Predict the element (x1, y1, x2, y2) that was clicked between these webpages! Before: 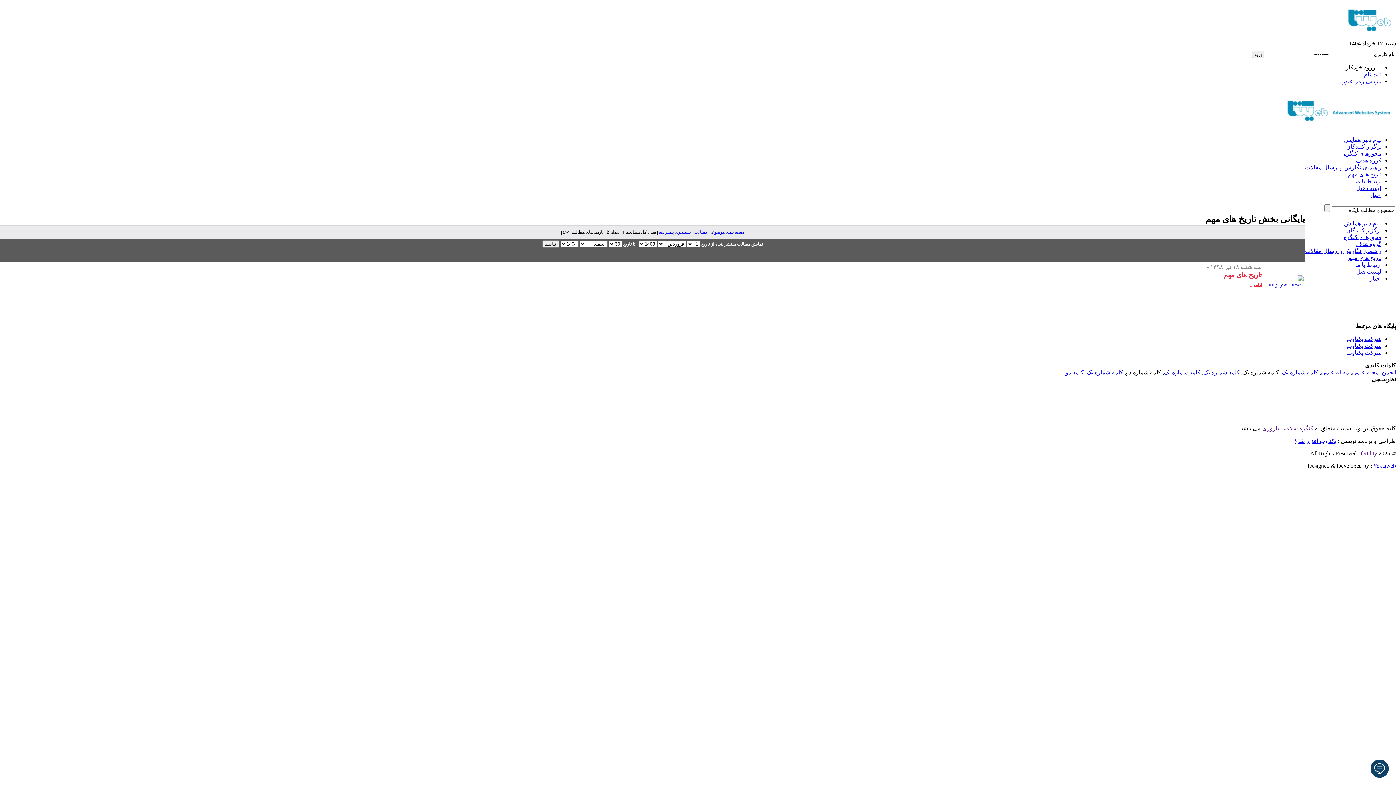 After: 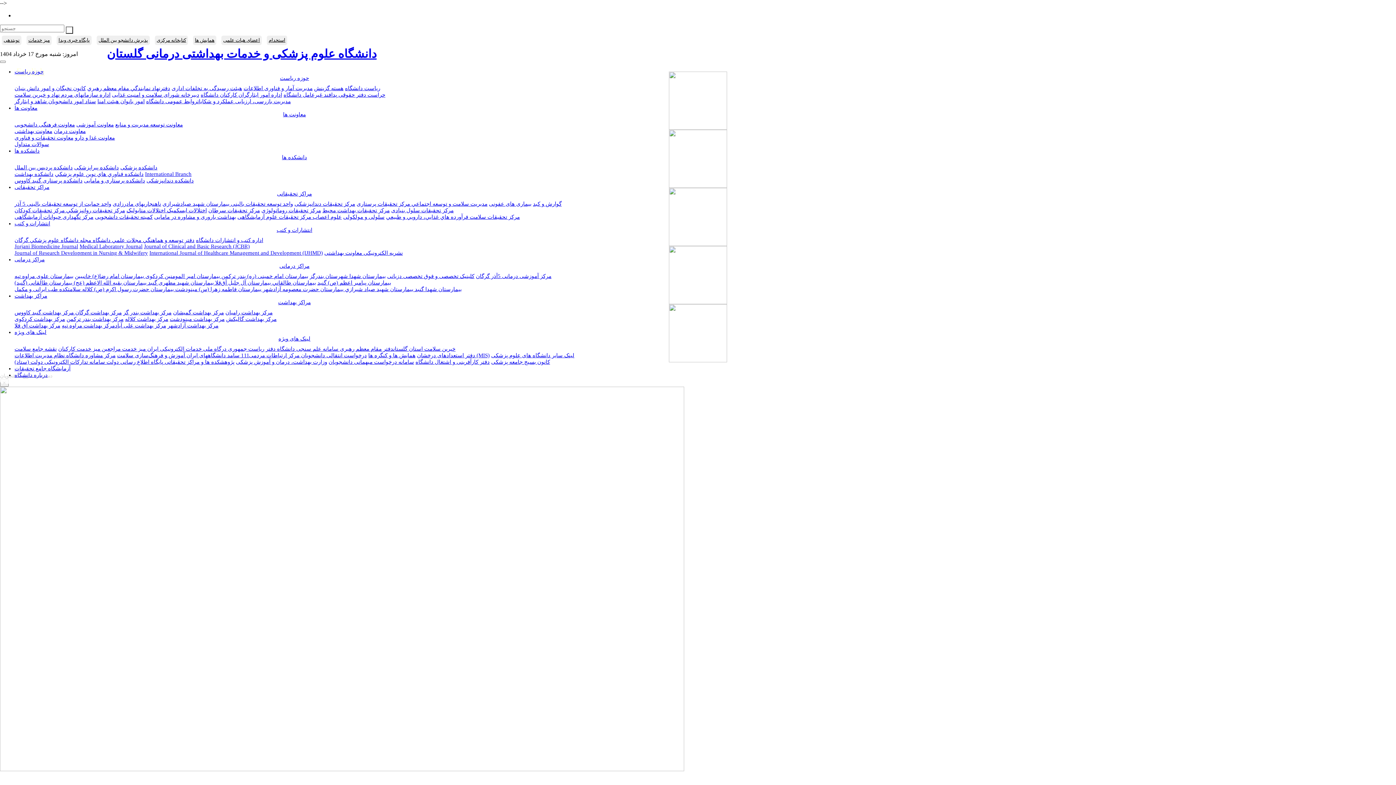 Action: label: کنگره سلامت باروری bbox: (1262, 425, 1313, 431)